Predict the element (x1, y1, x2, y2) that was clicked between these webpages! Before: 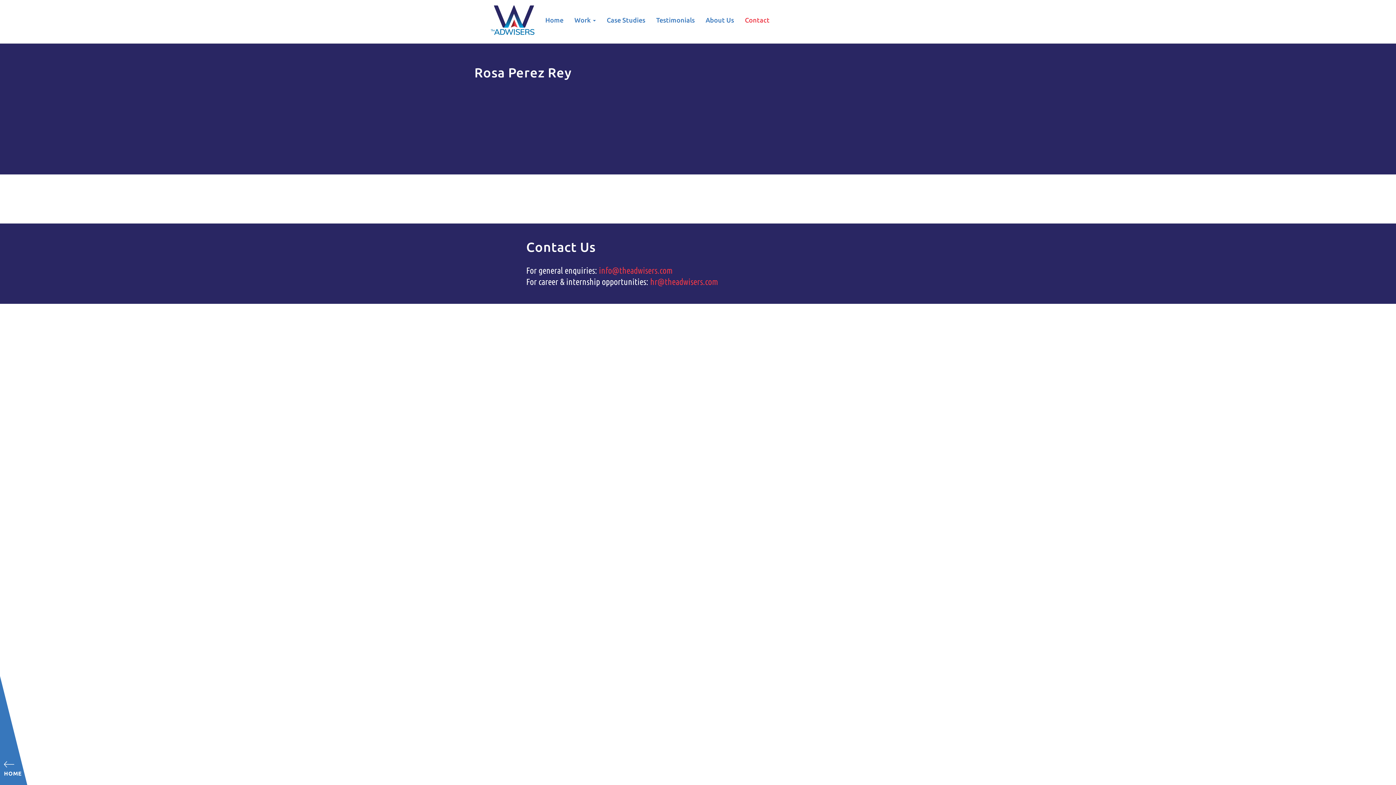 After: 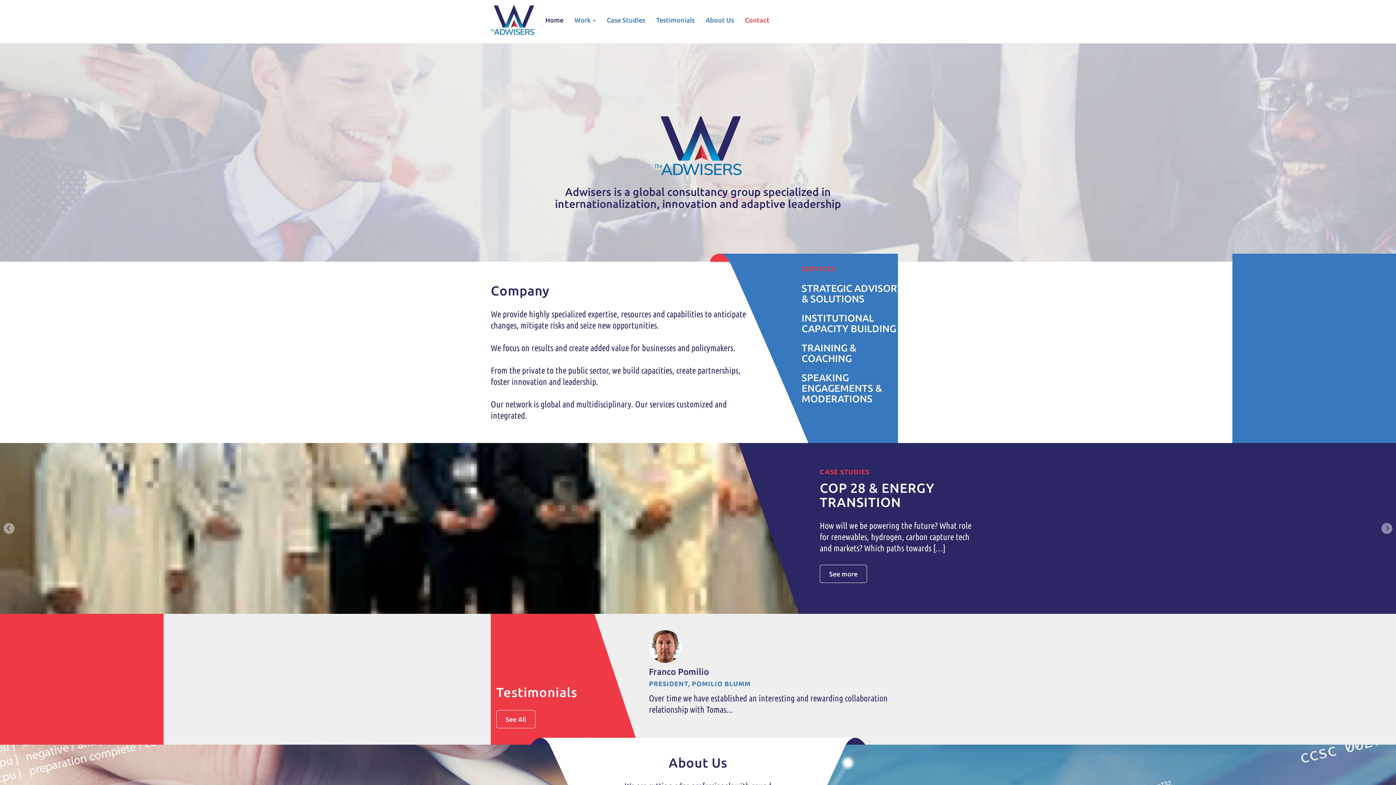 Action: bbox: (540, 10, 569, 29) label: Home